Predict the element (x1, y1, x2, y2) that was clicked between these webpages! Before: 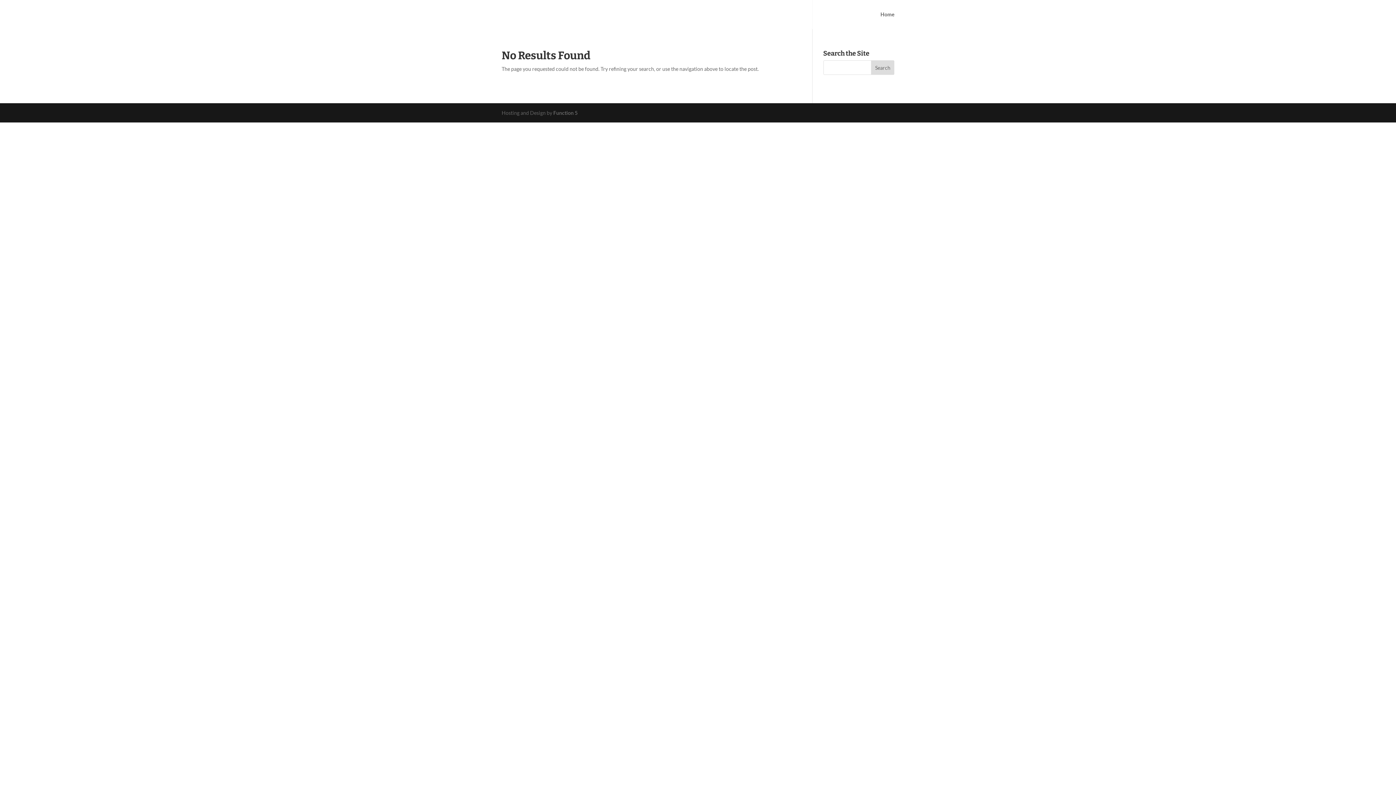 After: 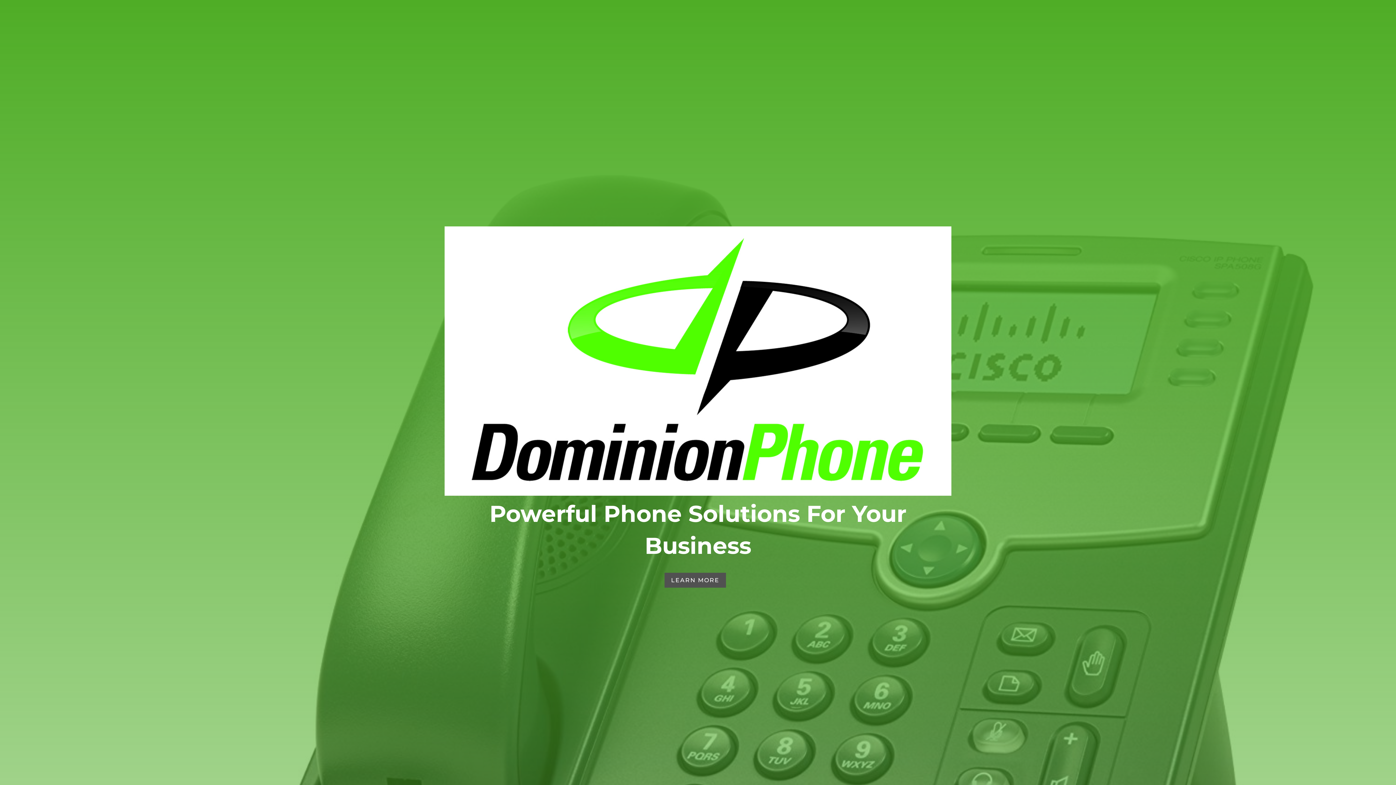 Action: bbox: (880, 12, 894, 29) label: Home